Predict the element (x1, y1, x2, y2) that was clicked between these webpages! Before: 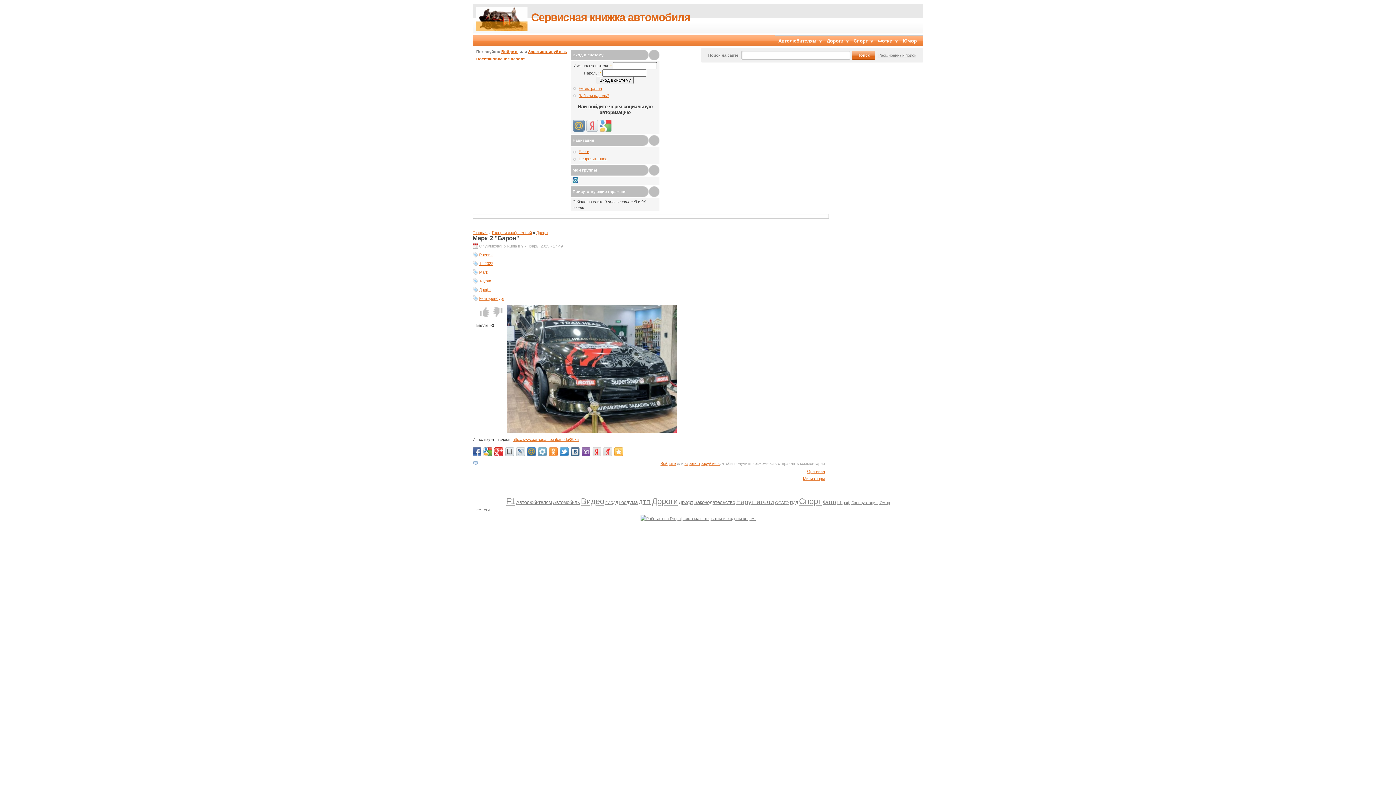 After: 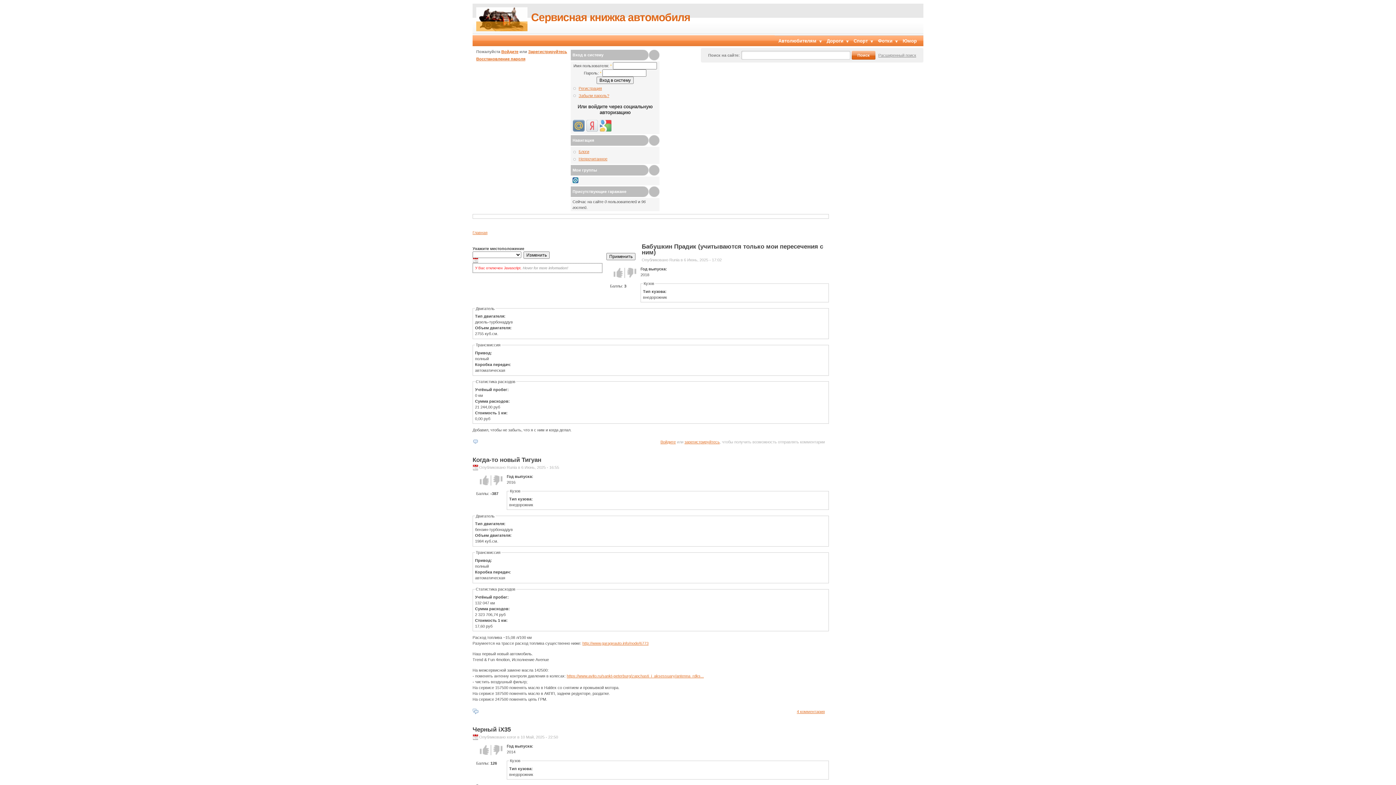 Action: label: Автомобиль bbox: (553, 500, 580, 505)